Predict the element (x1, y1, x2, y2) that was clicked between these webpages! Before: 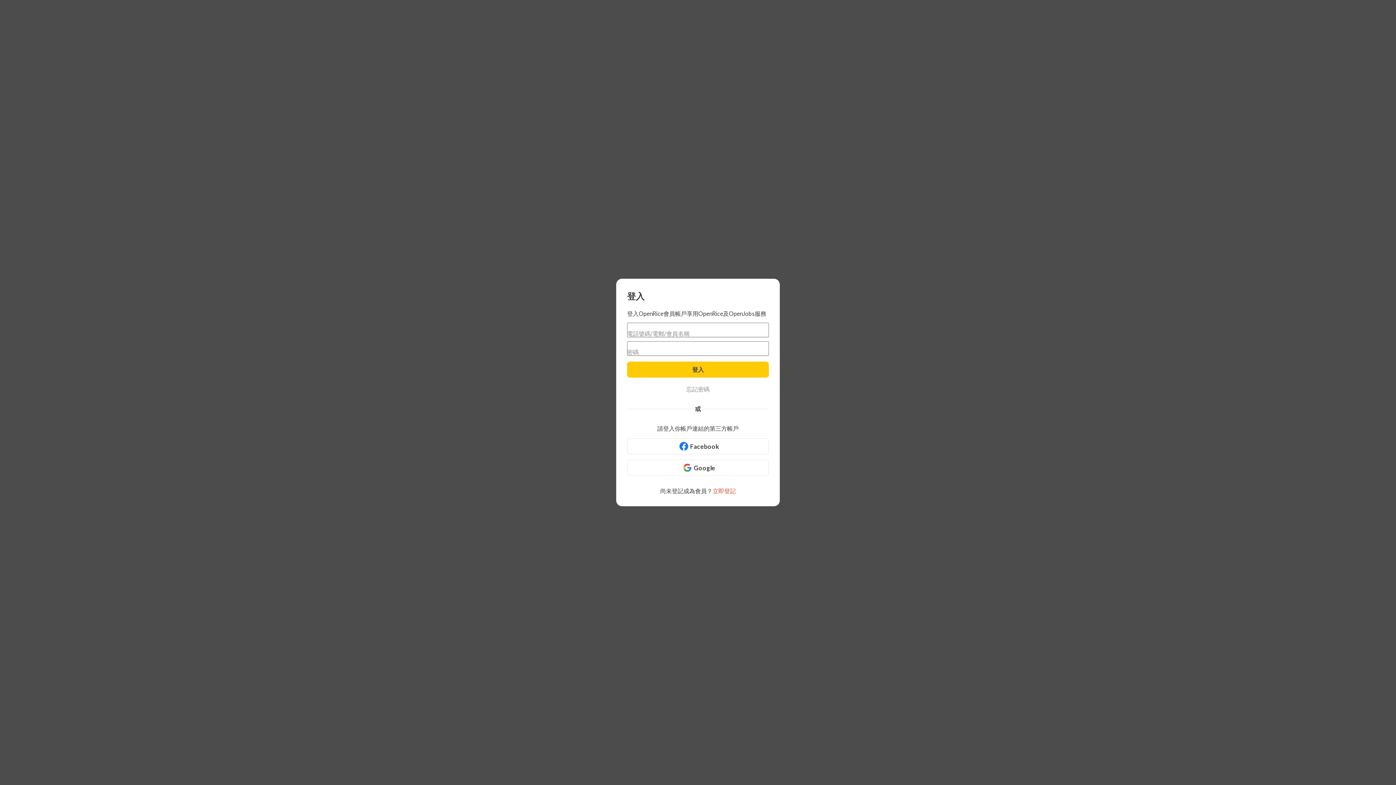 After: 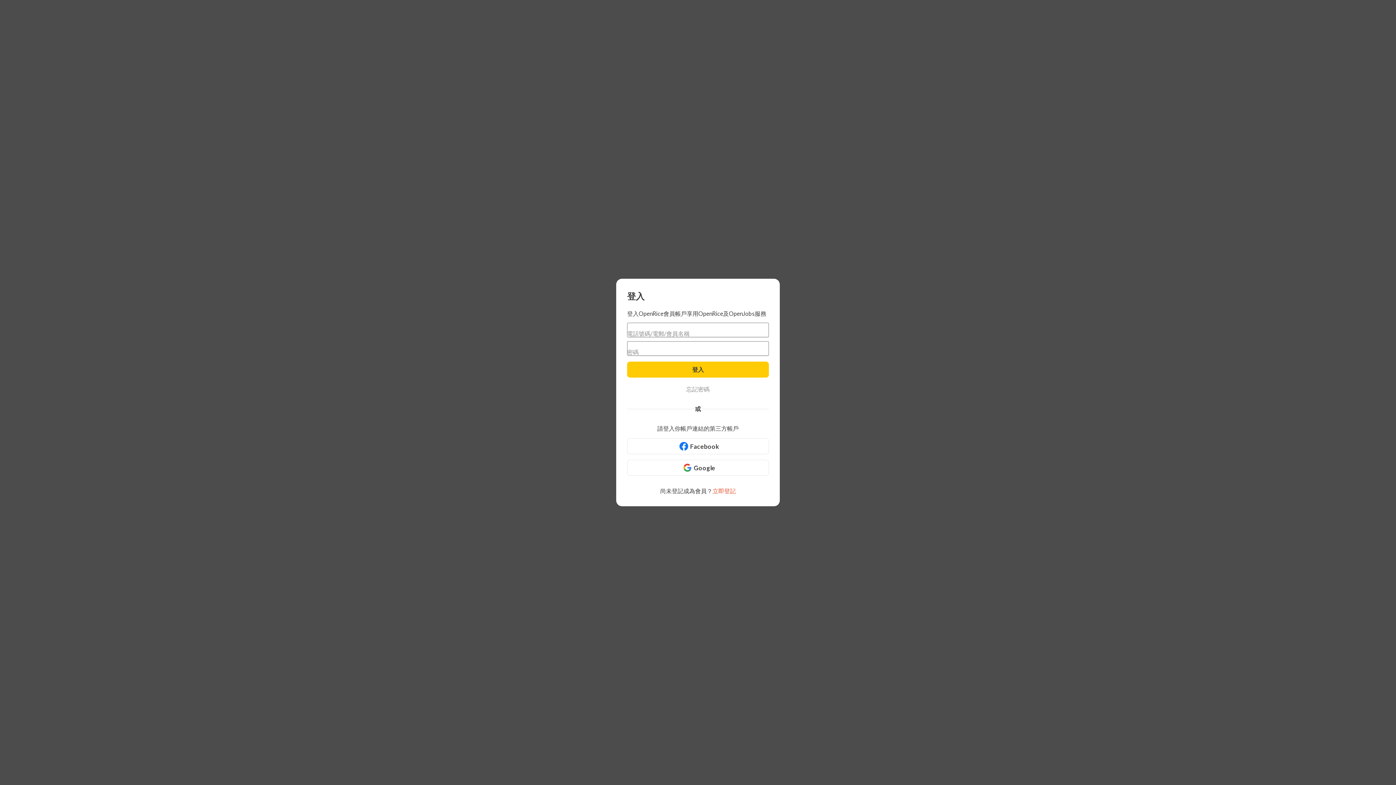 Action: bbox: (627, 460, 769, 476) label: Google